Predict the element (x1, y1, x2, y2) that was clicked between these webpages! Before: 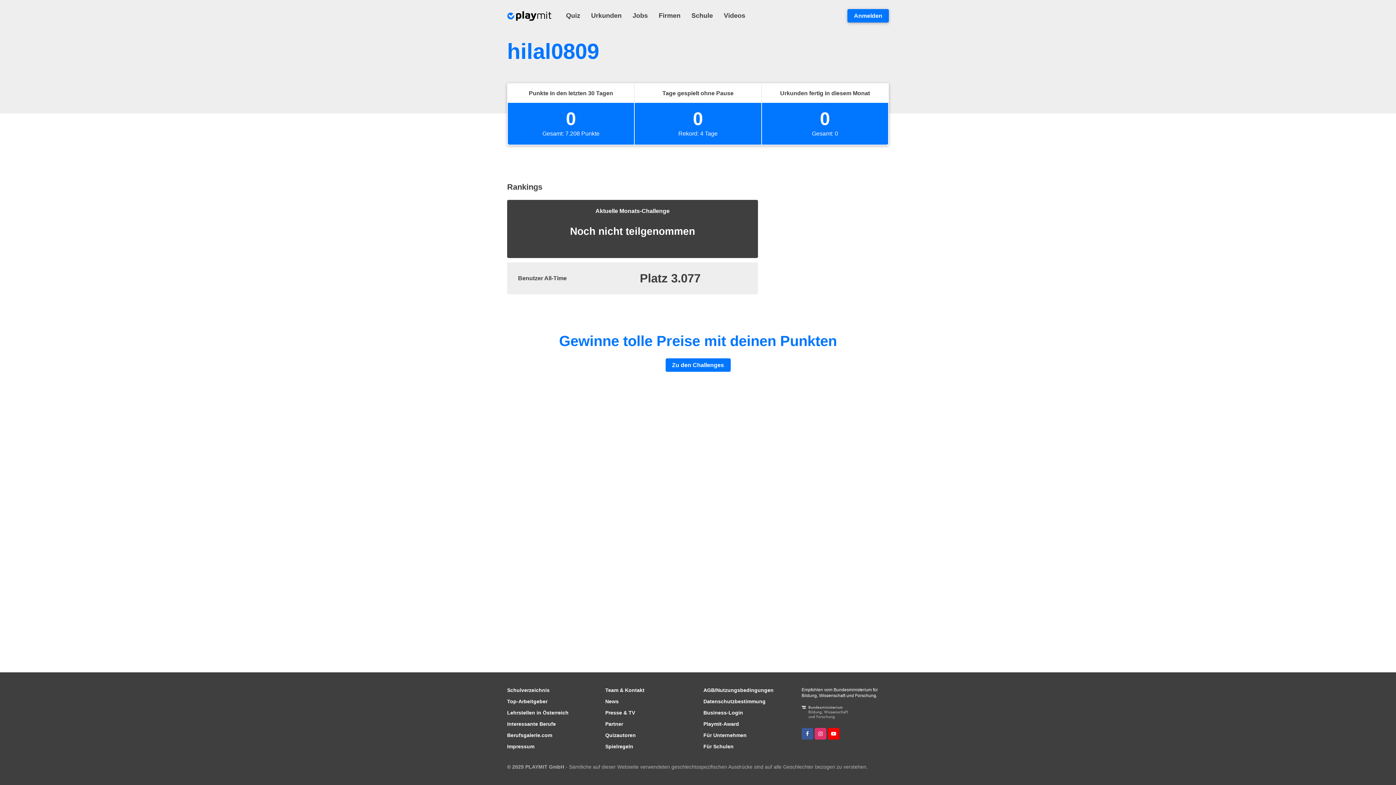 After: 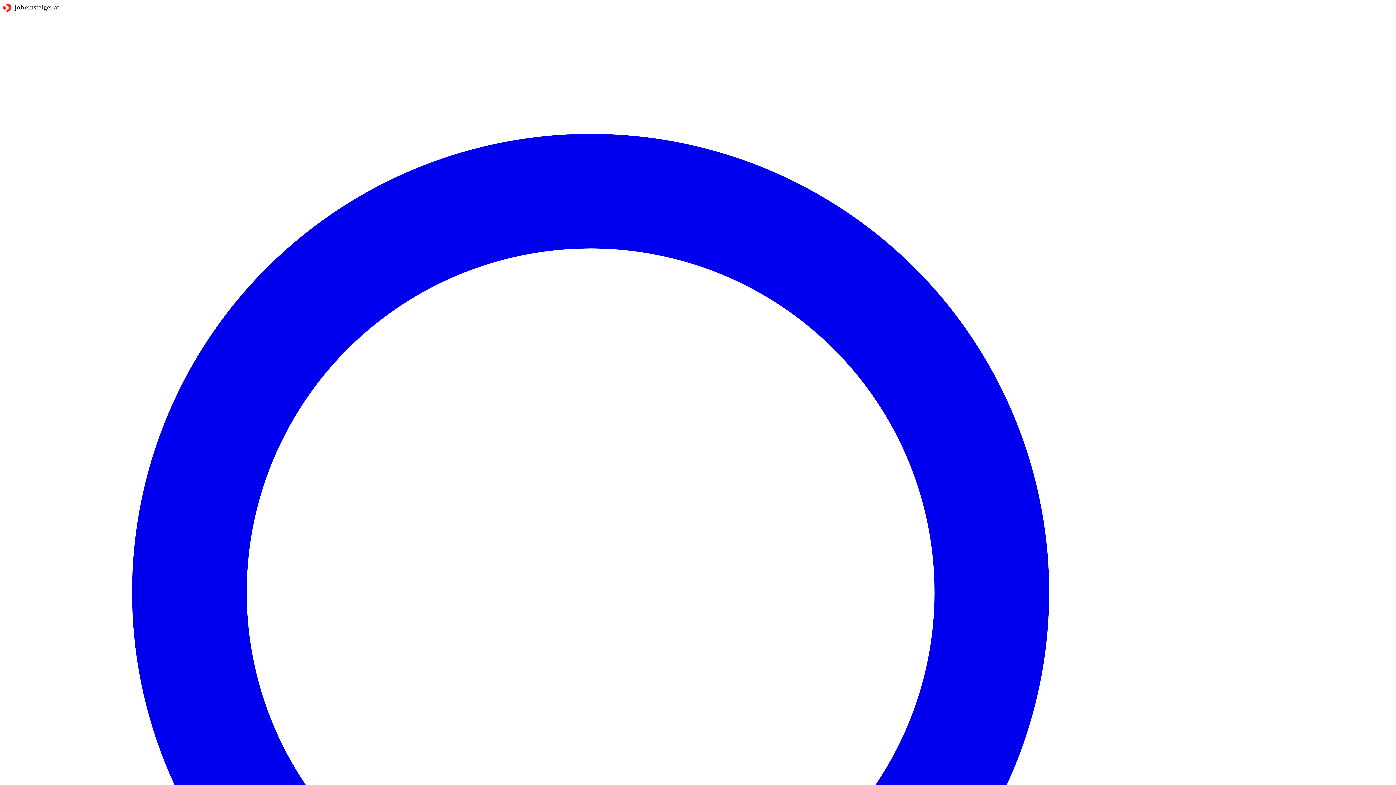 Action: label: Lehrstellen in Österreich bbox: (507, 710, 568, 716)